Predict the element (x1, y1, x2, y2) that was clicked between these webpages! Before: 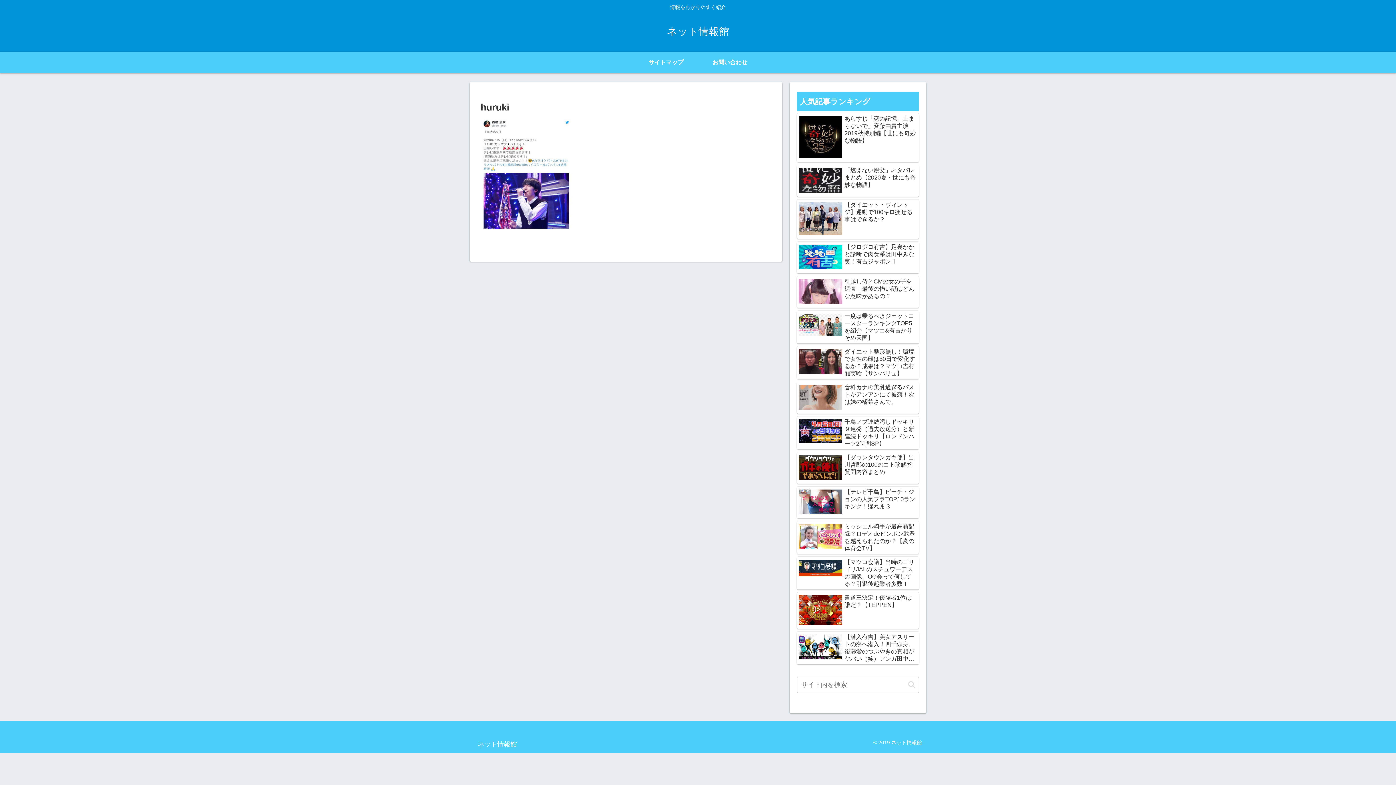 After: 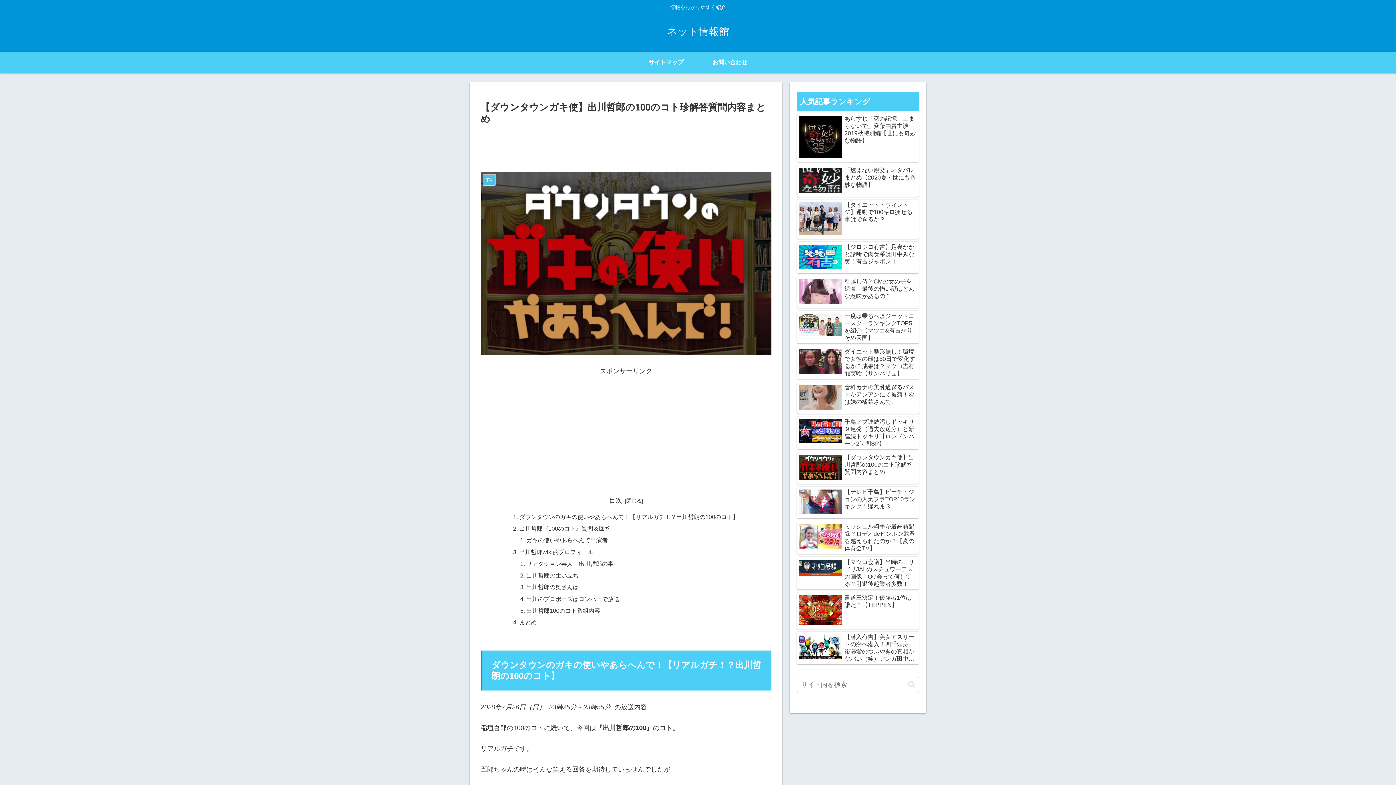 Action: bbox: (797, 452, 919, 484) label: 【ダウンタウンガキ使】出川哲郎の100のコト珍解答質問内容まとめ